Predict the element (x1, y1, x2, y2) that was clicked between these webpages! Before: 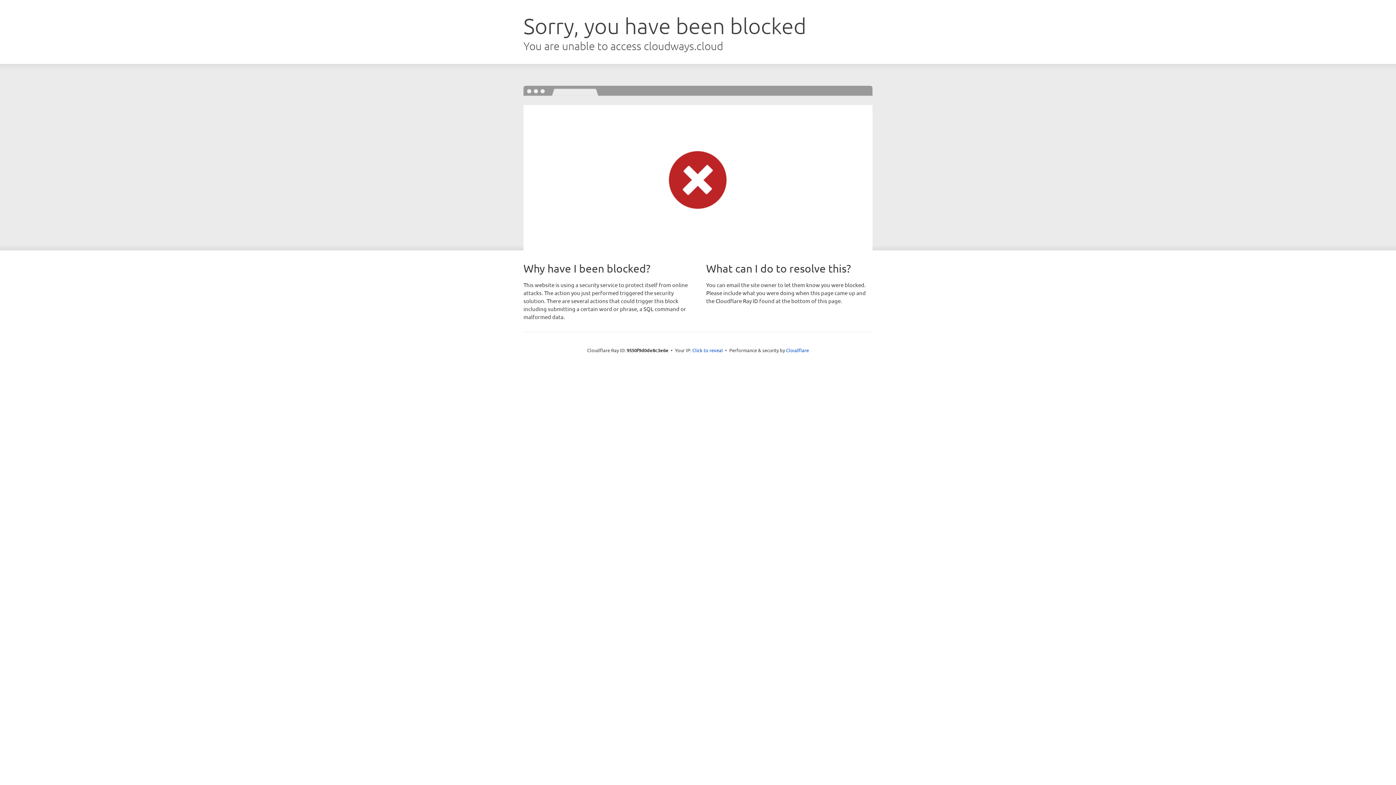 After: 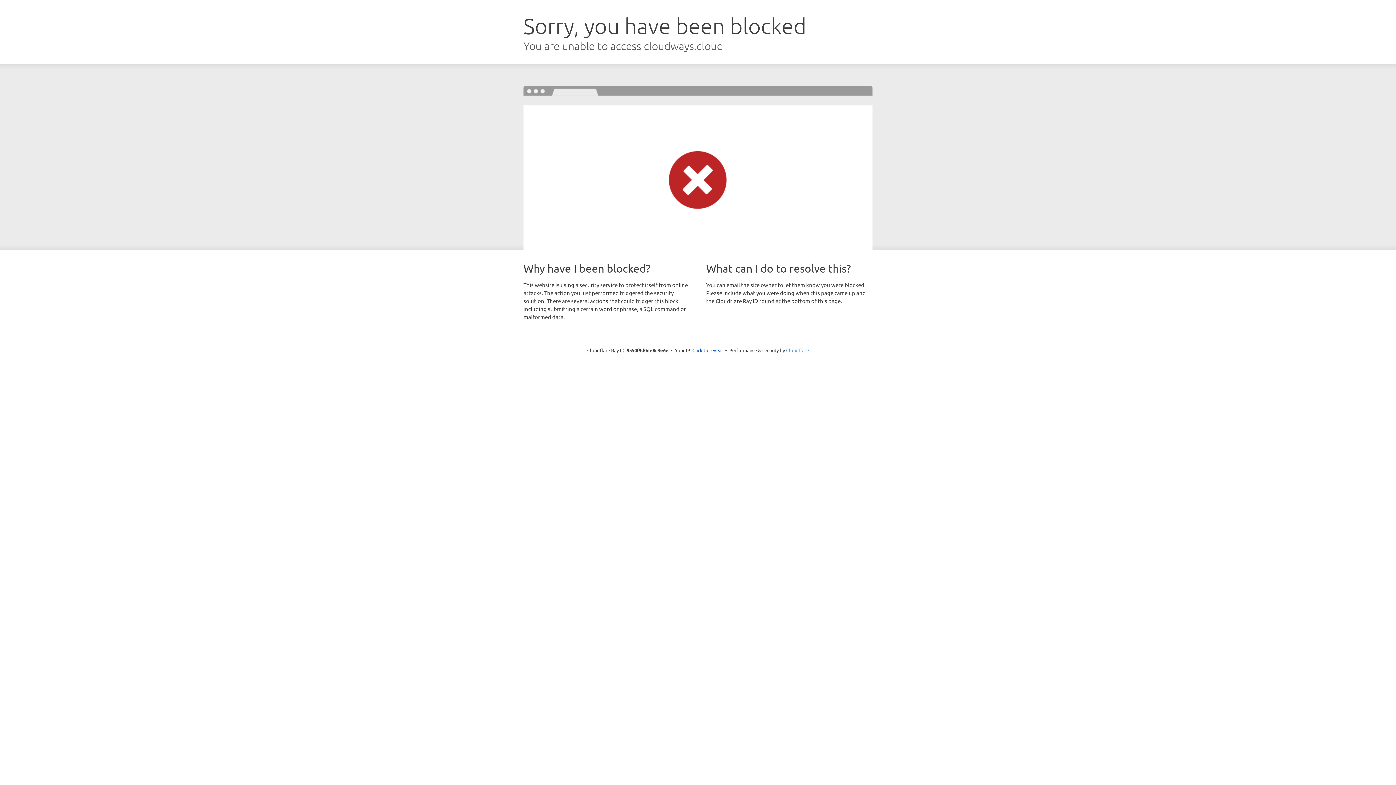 Action: label: Cloudflare bbox: (786, 347, 809, 353)